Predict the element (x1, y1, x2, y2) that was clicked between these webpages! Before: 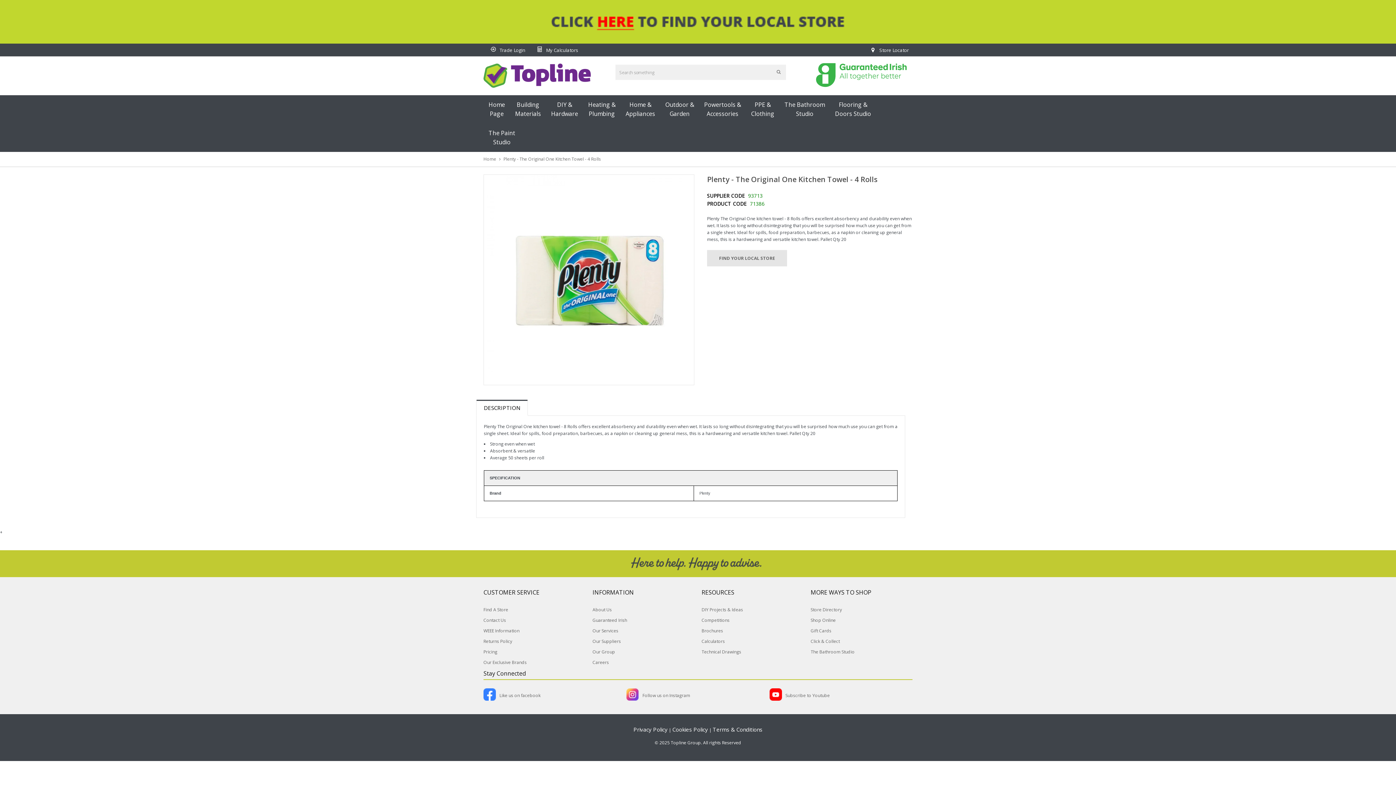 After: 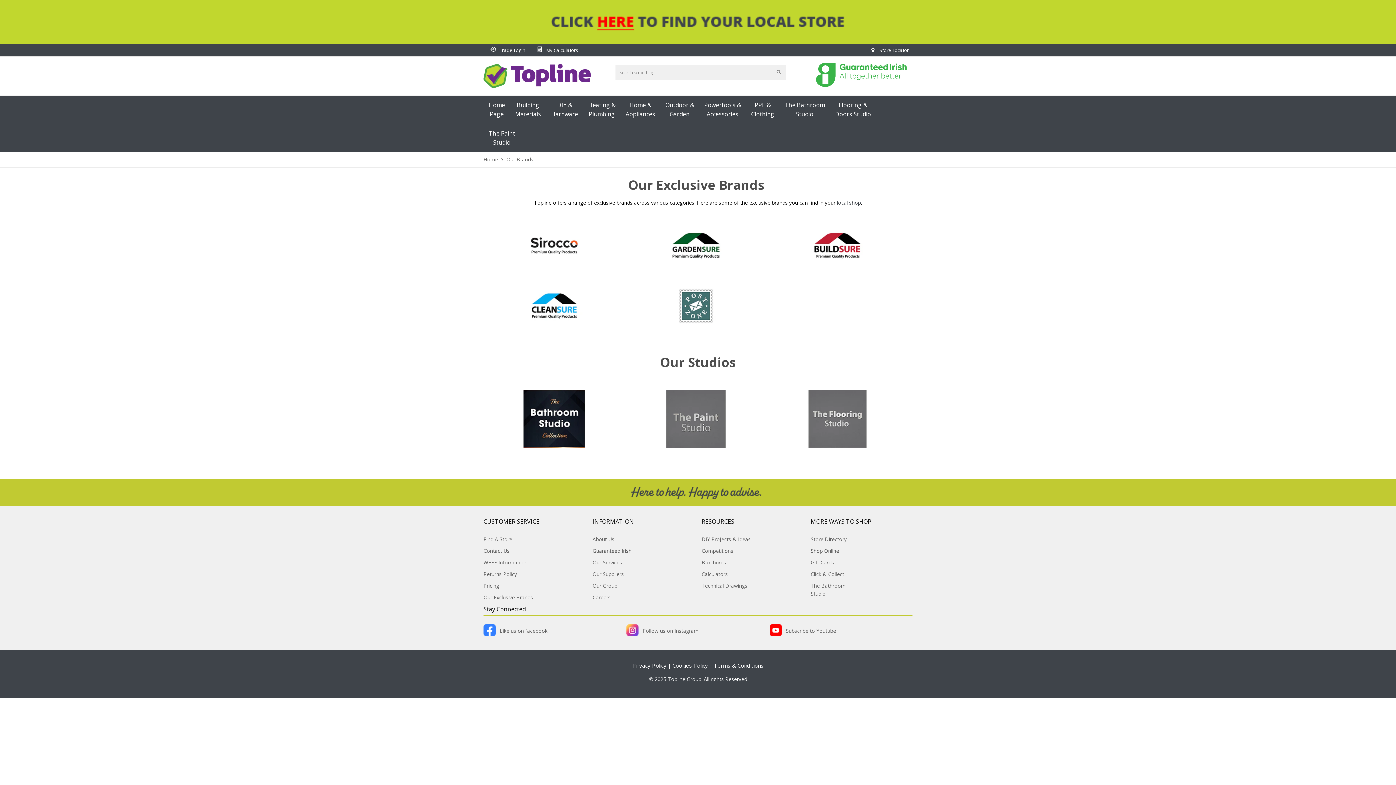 Action: bbox: (483, 659, 526, 665) label: Our Exclusive Brands